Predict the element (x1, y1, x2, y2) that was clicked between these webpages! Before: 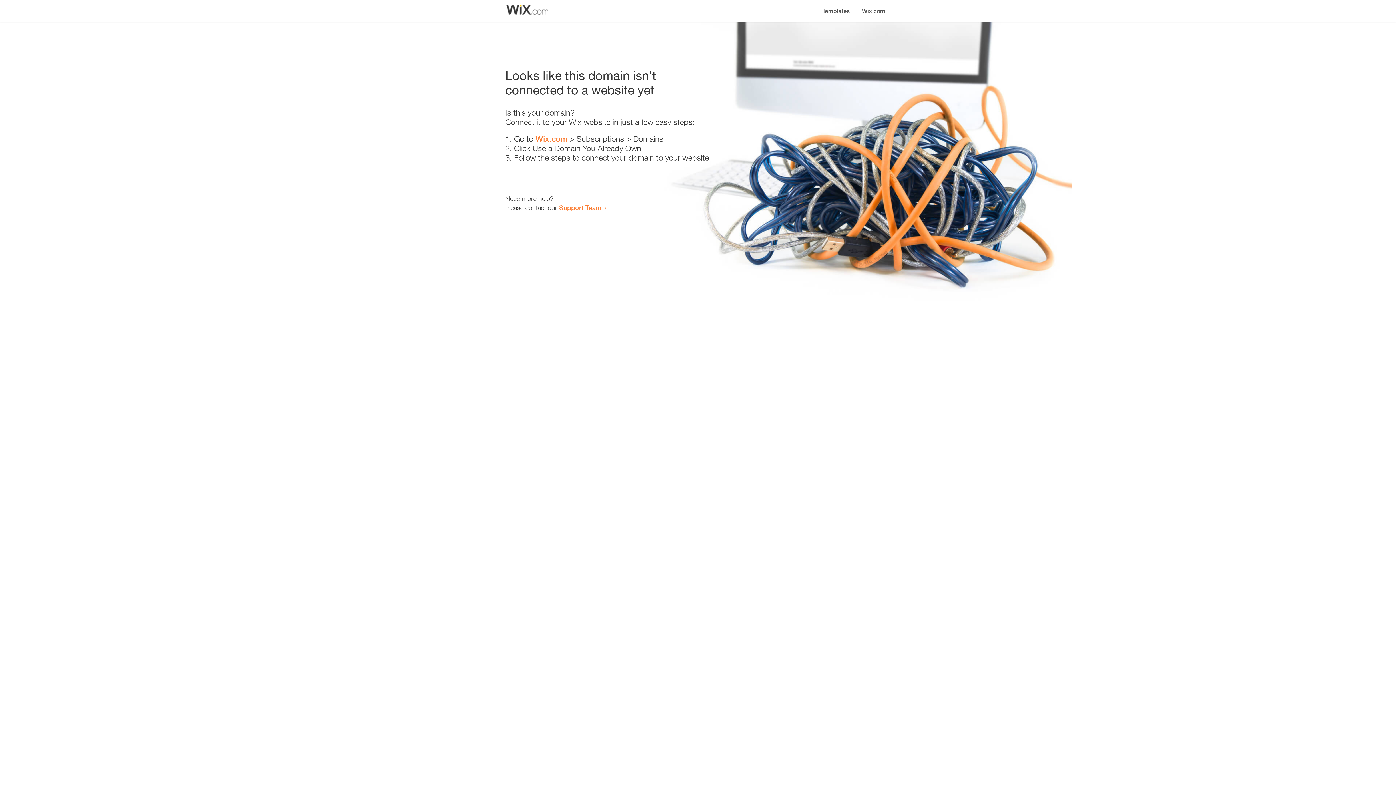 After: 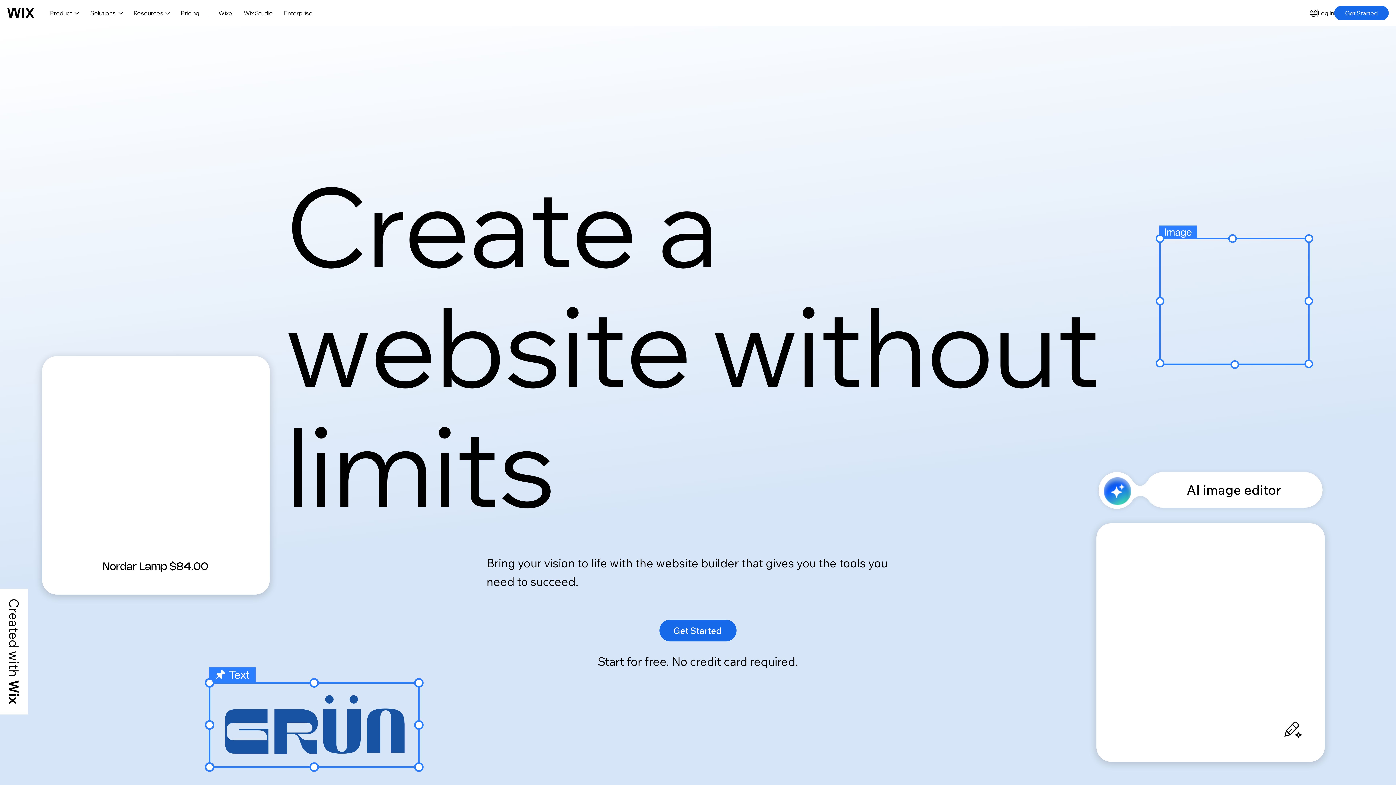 Action: label: Wix.com bbox: (856, 0, 890, 14)